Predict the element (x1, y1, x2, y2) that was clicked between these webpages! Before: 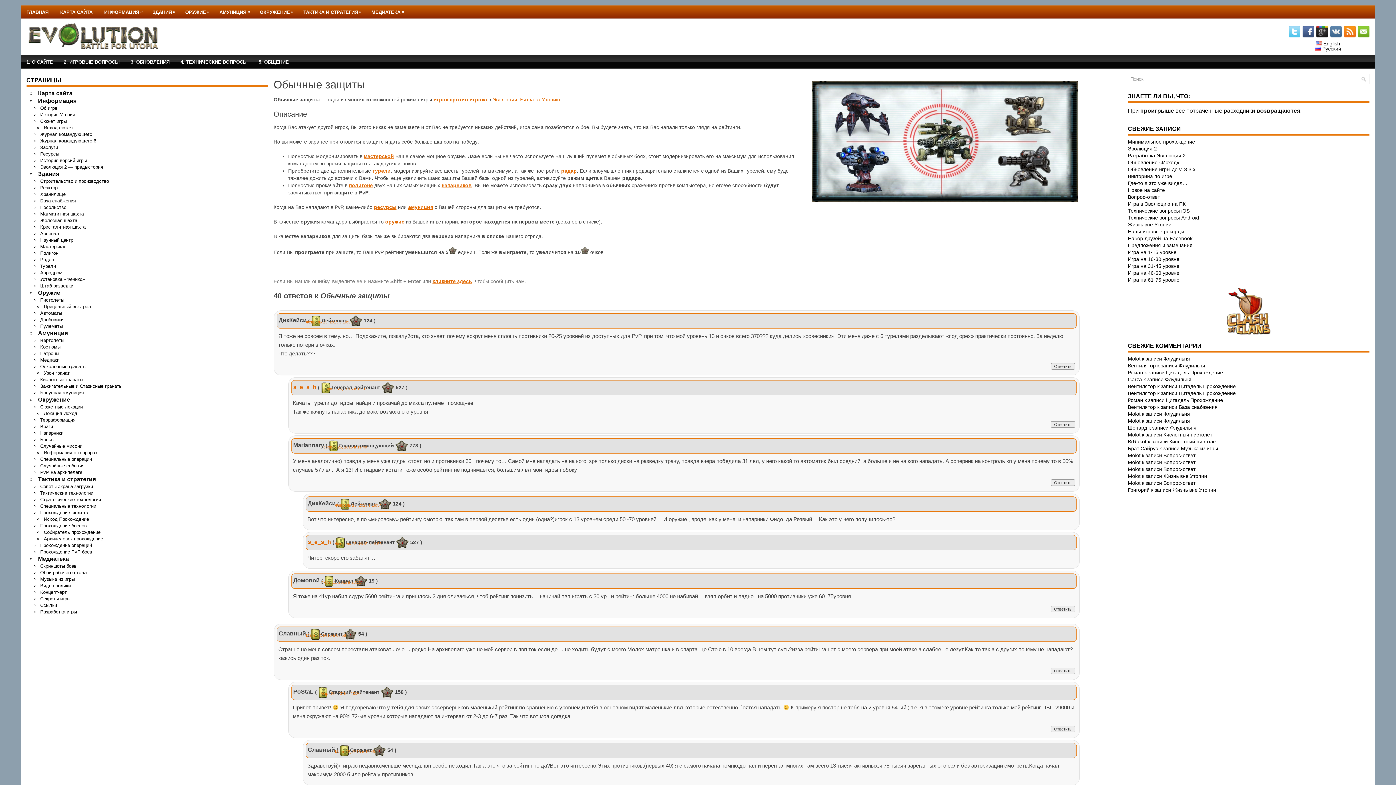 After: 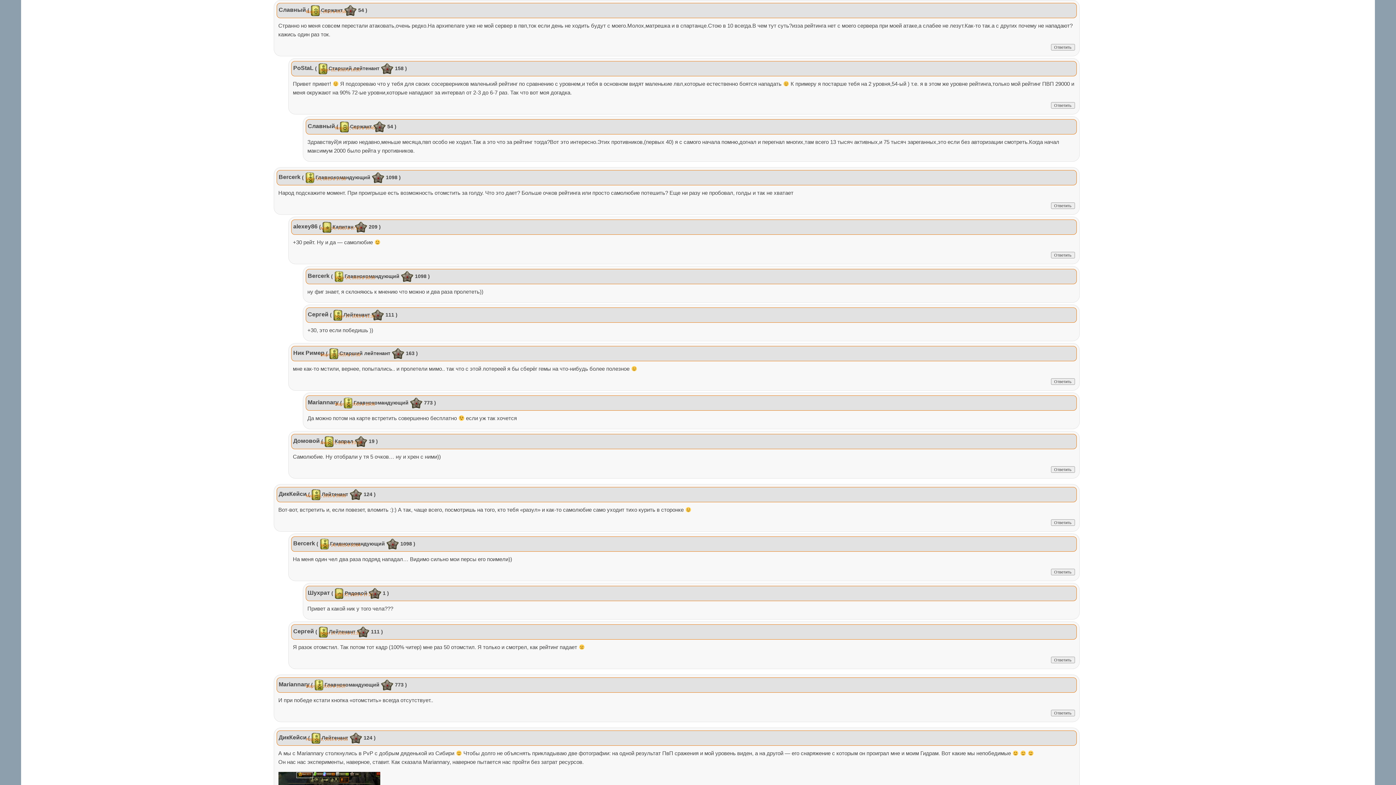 Action: label: Март 22, 2015 в 05:56 bbox: (306, 633, 346, 637)